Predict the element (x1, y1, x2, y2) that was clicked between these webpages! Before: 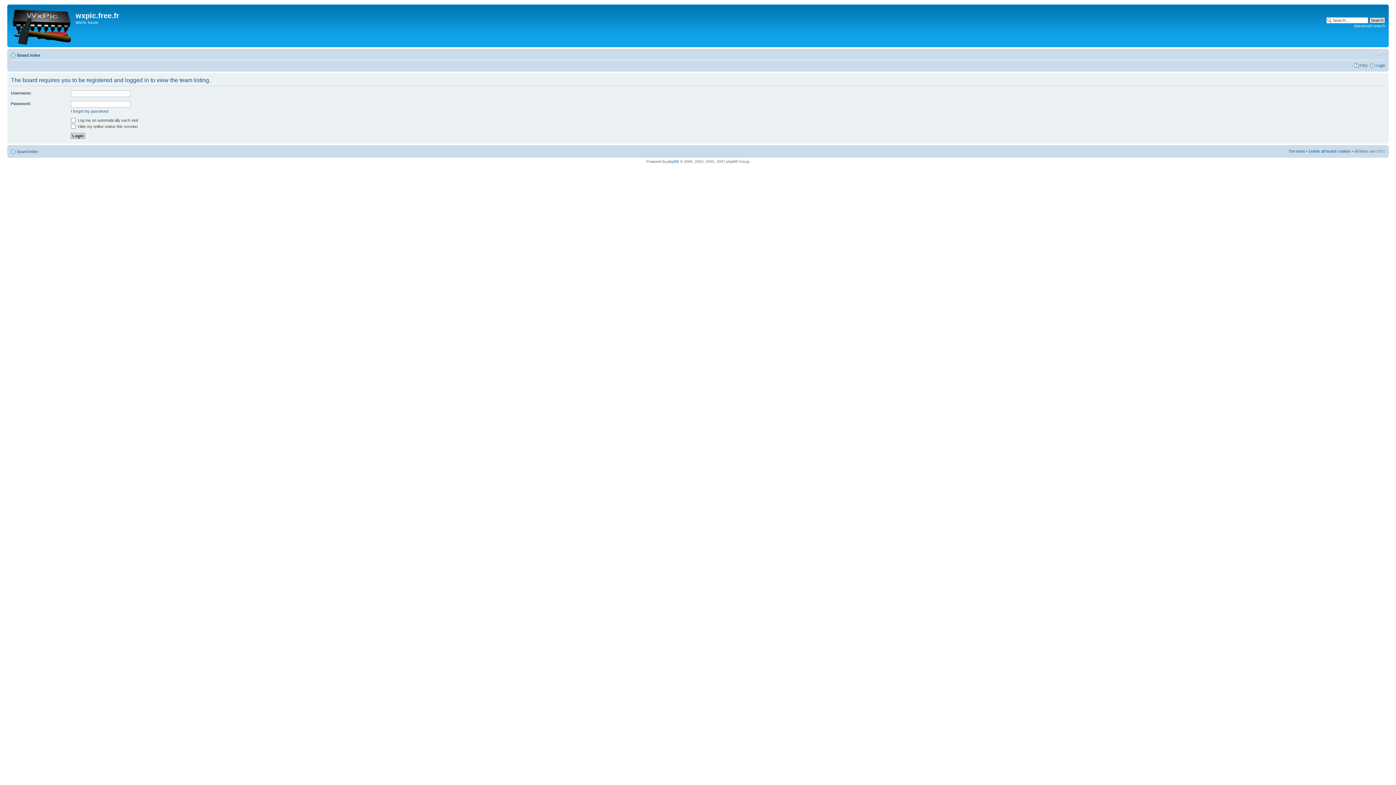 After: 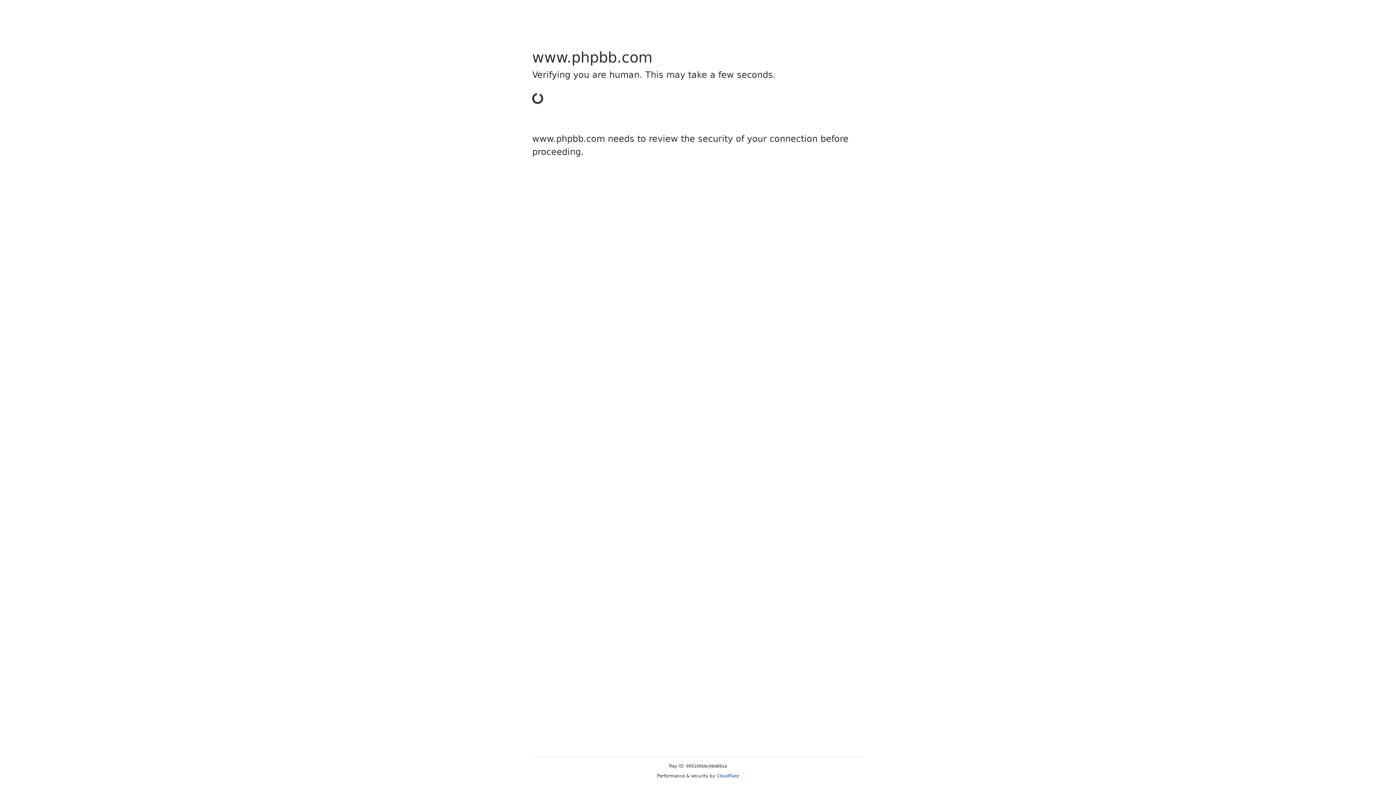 Action: bbox: (667, 159, 679, 163) label: phpBB